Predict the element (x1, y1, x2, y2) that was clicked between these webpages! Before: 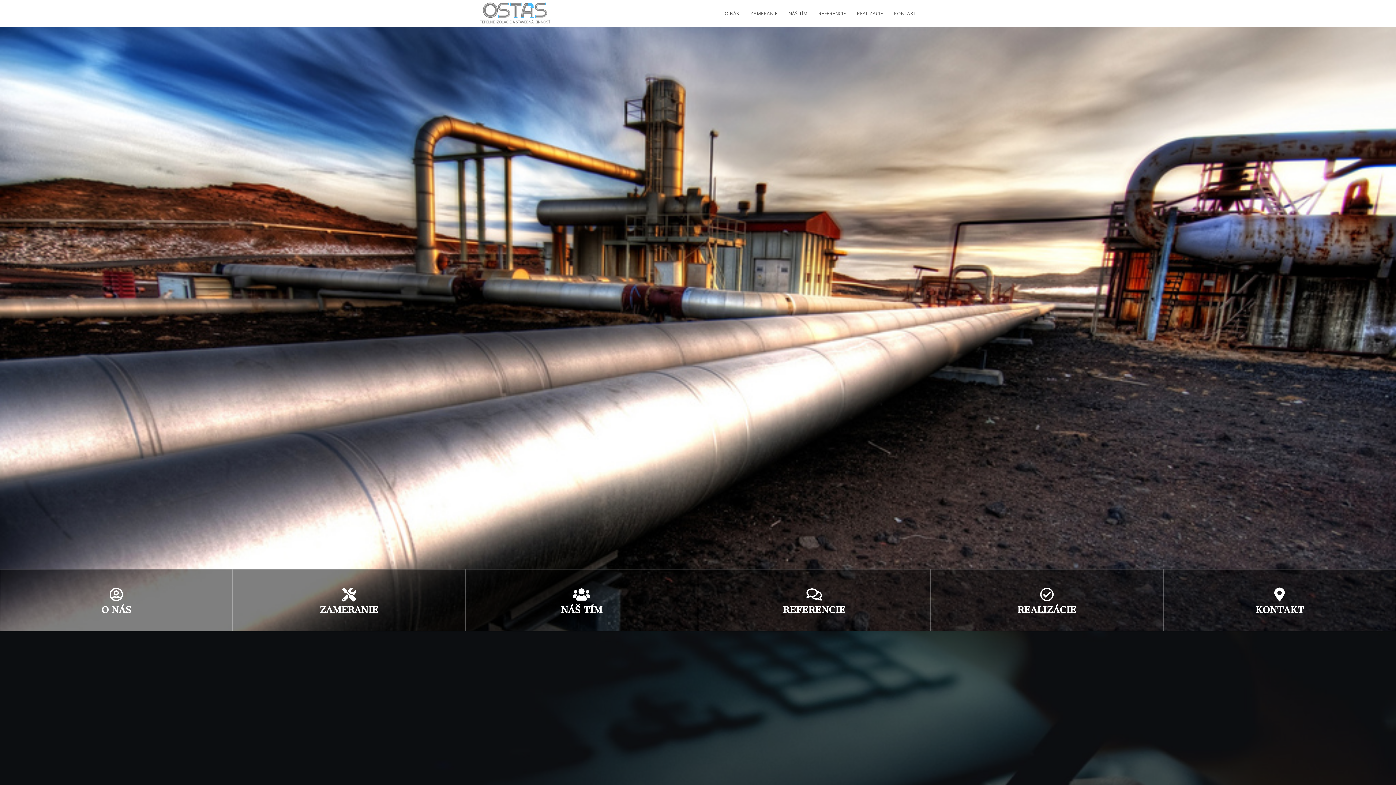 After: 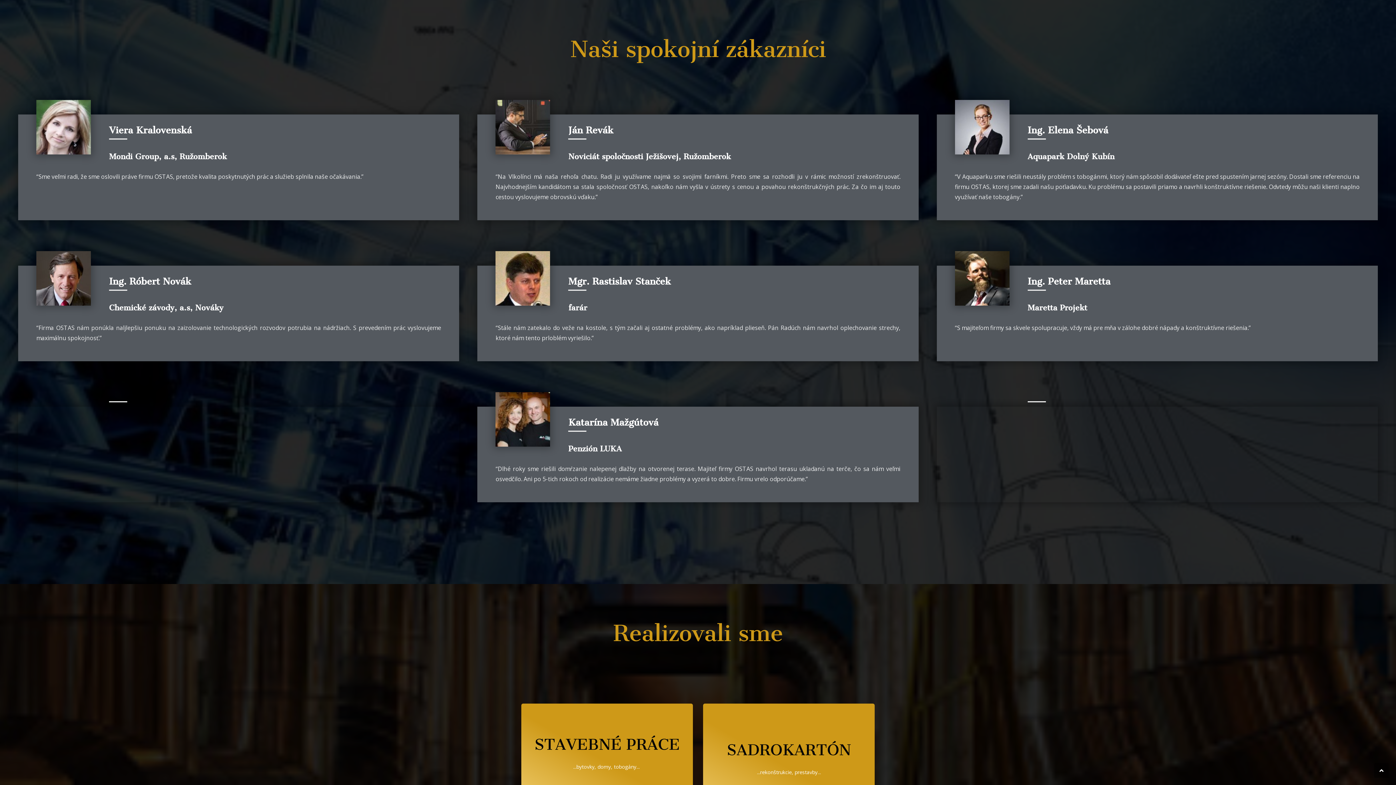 Action: bbox: (807, 588, 821, 601)